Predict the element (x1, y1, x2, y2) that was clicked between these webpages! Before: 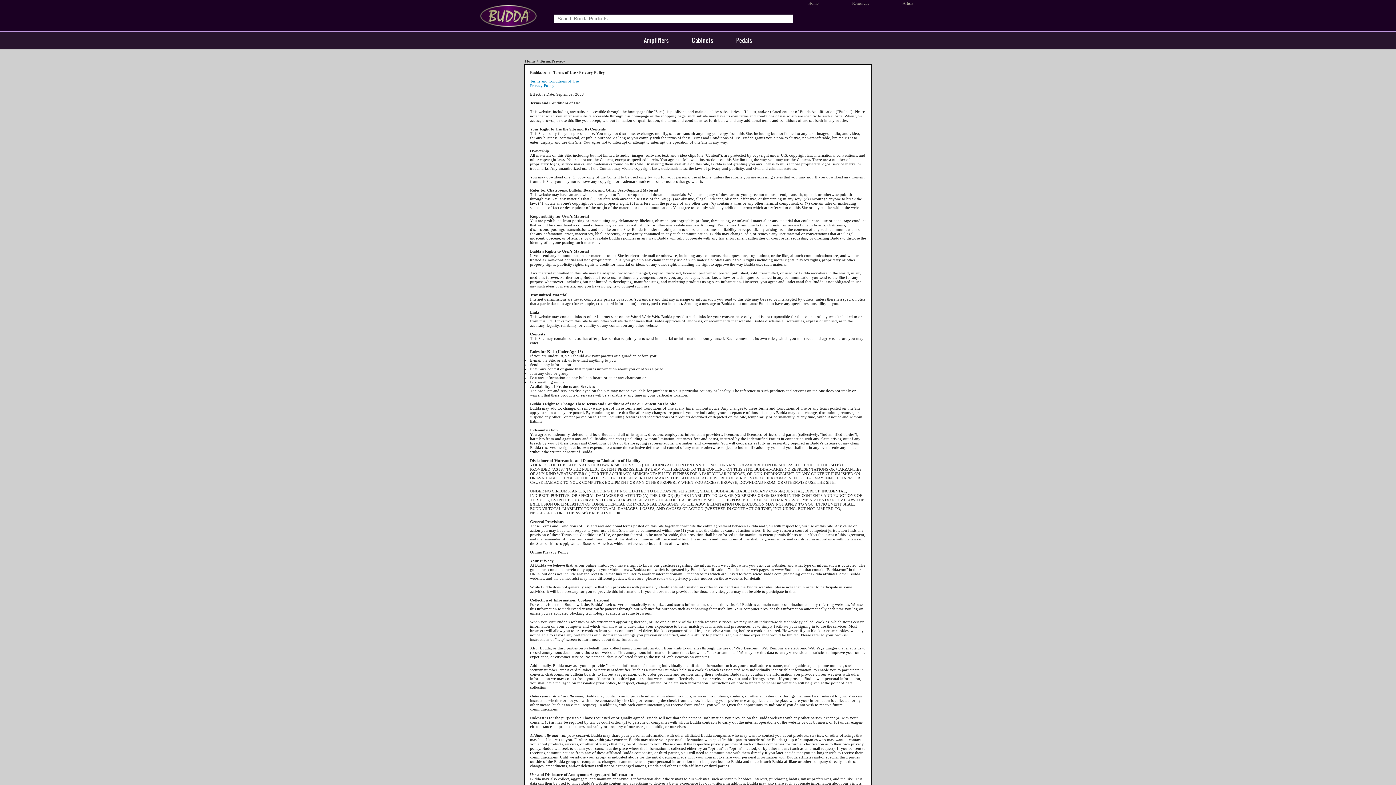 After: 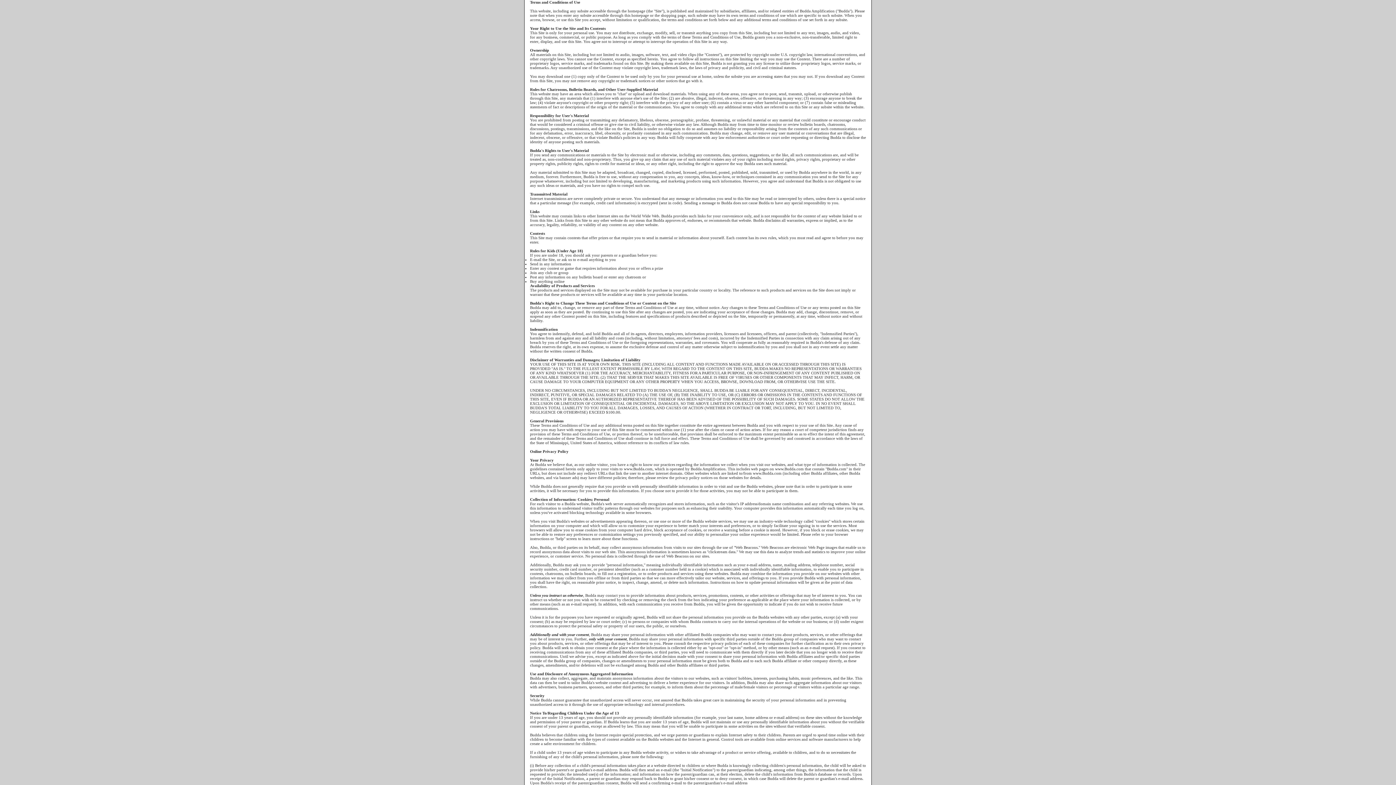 Action: bbox: (530, 78, 578, 83) label: Terms and Conditions of Use